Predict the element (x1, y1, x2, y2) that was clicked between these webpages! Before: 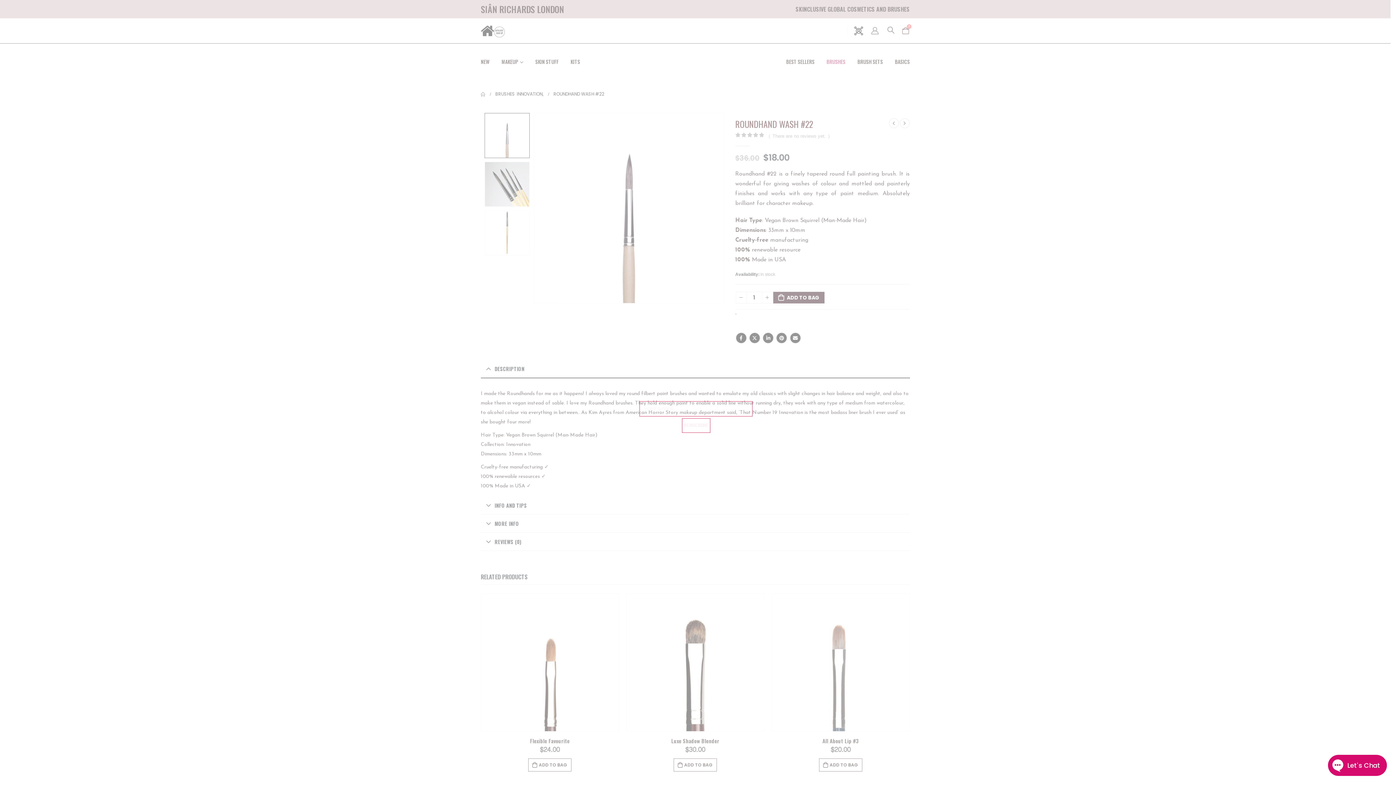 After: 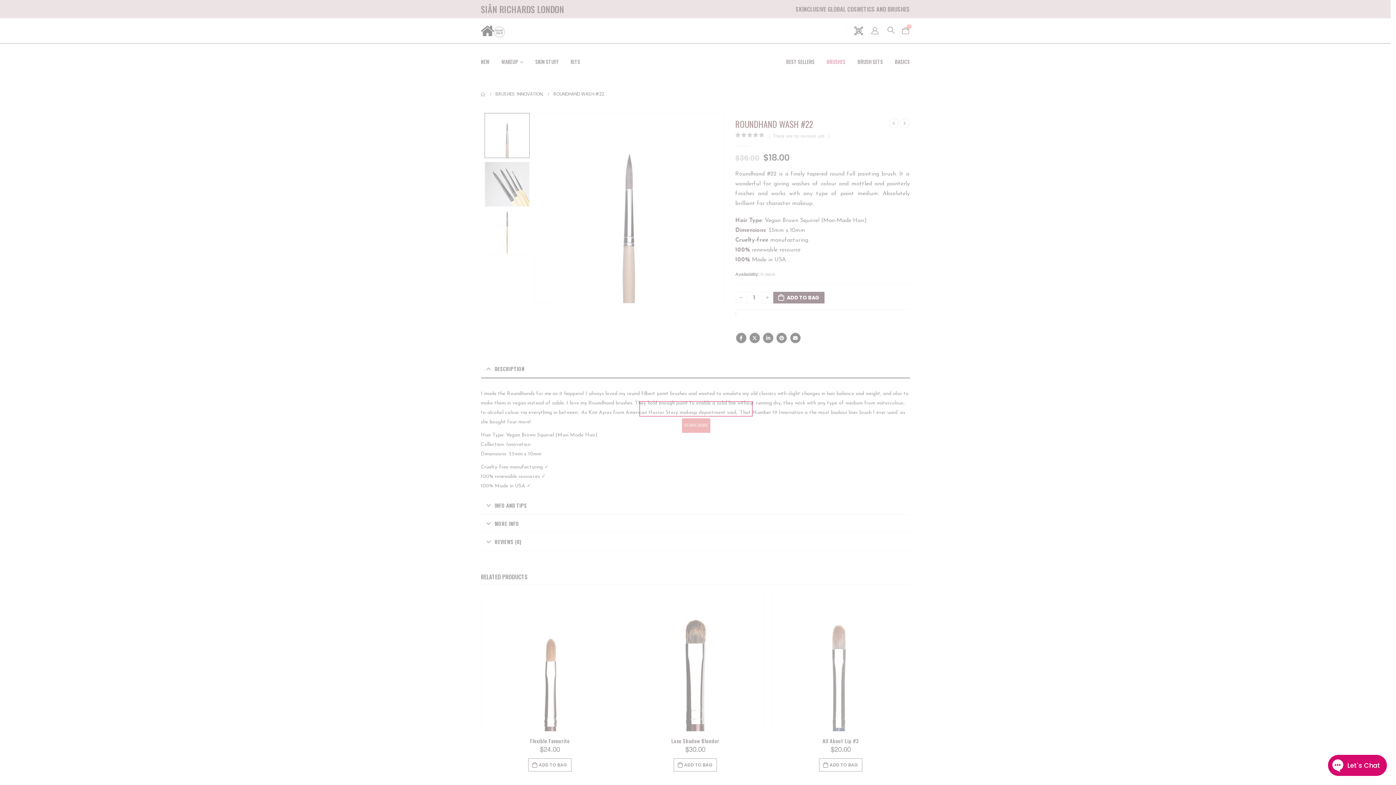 Action: label: SUBSCRIBE bbox: (682, 418, 710, 433)